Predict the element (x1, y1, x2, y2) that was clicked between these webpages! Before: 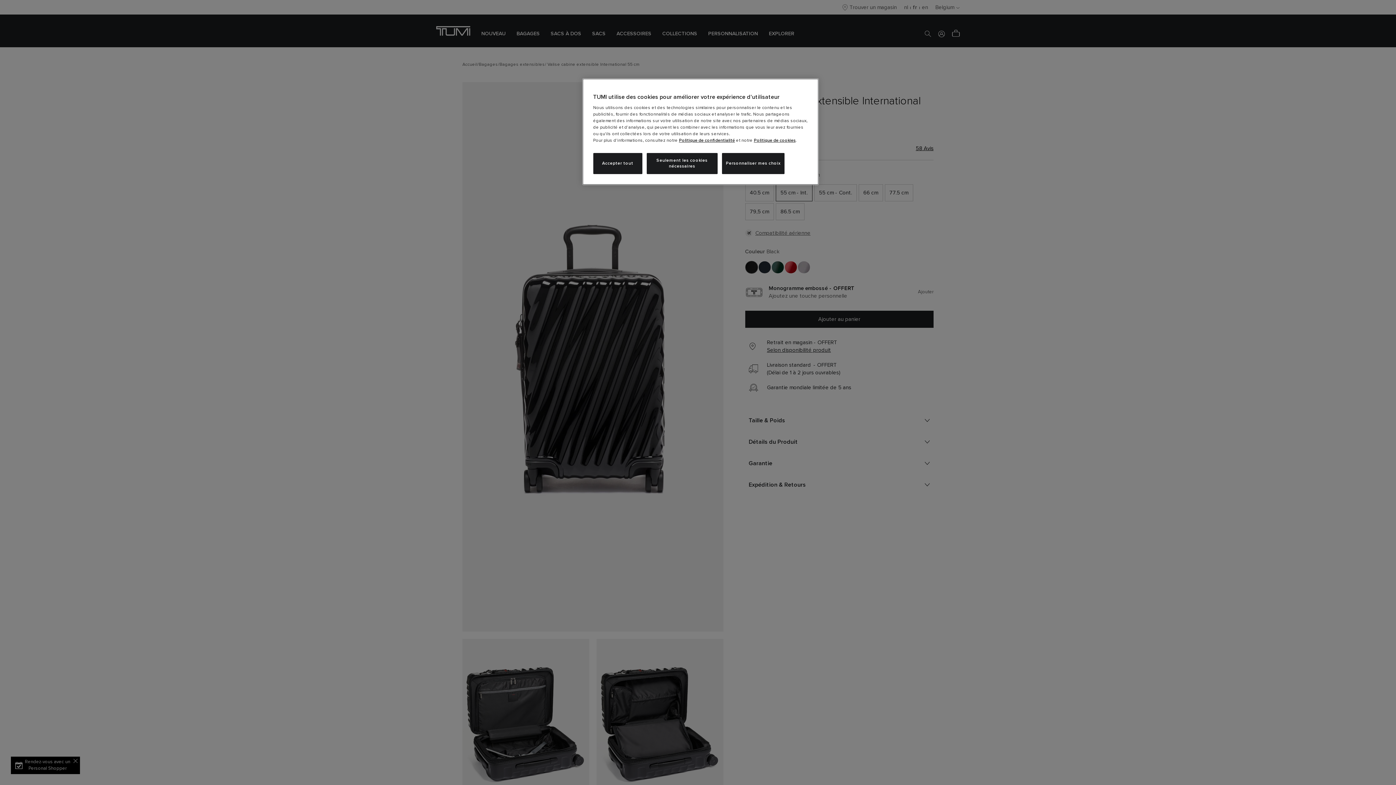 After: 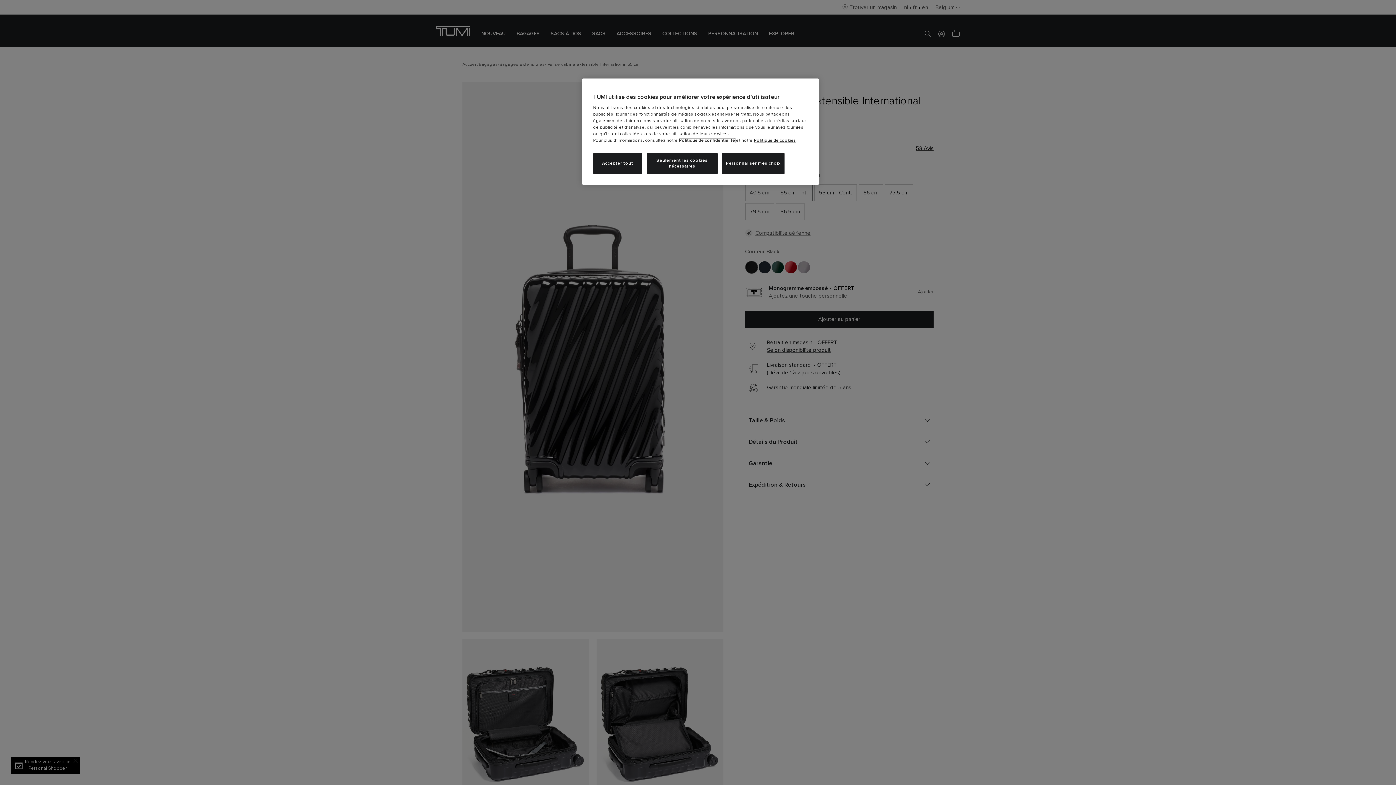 Action: label: Politique de confidentialité bbox: (679, 138, 735, 142)